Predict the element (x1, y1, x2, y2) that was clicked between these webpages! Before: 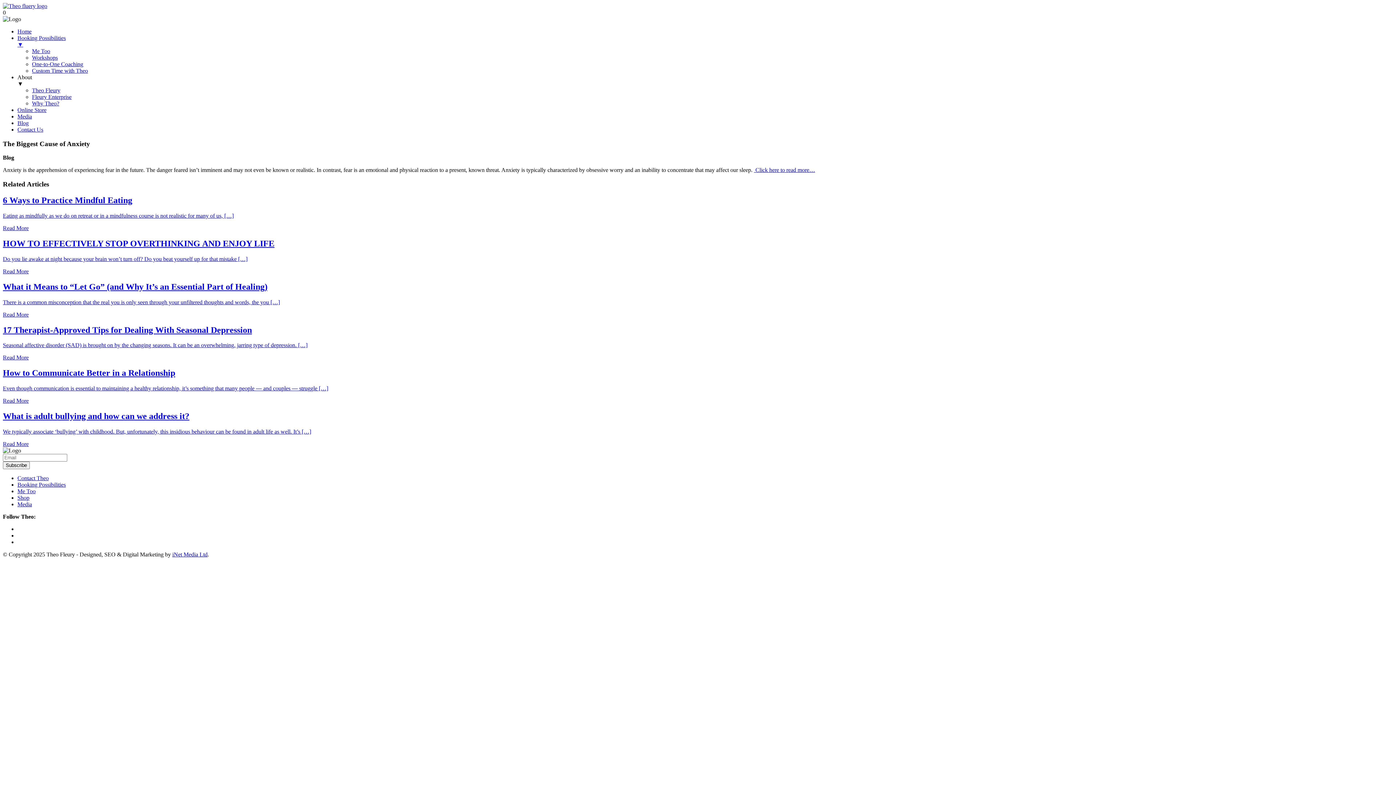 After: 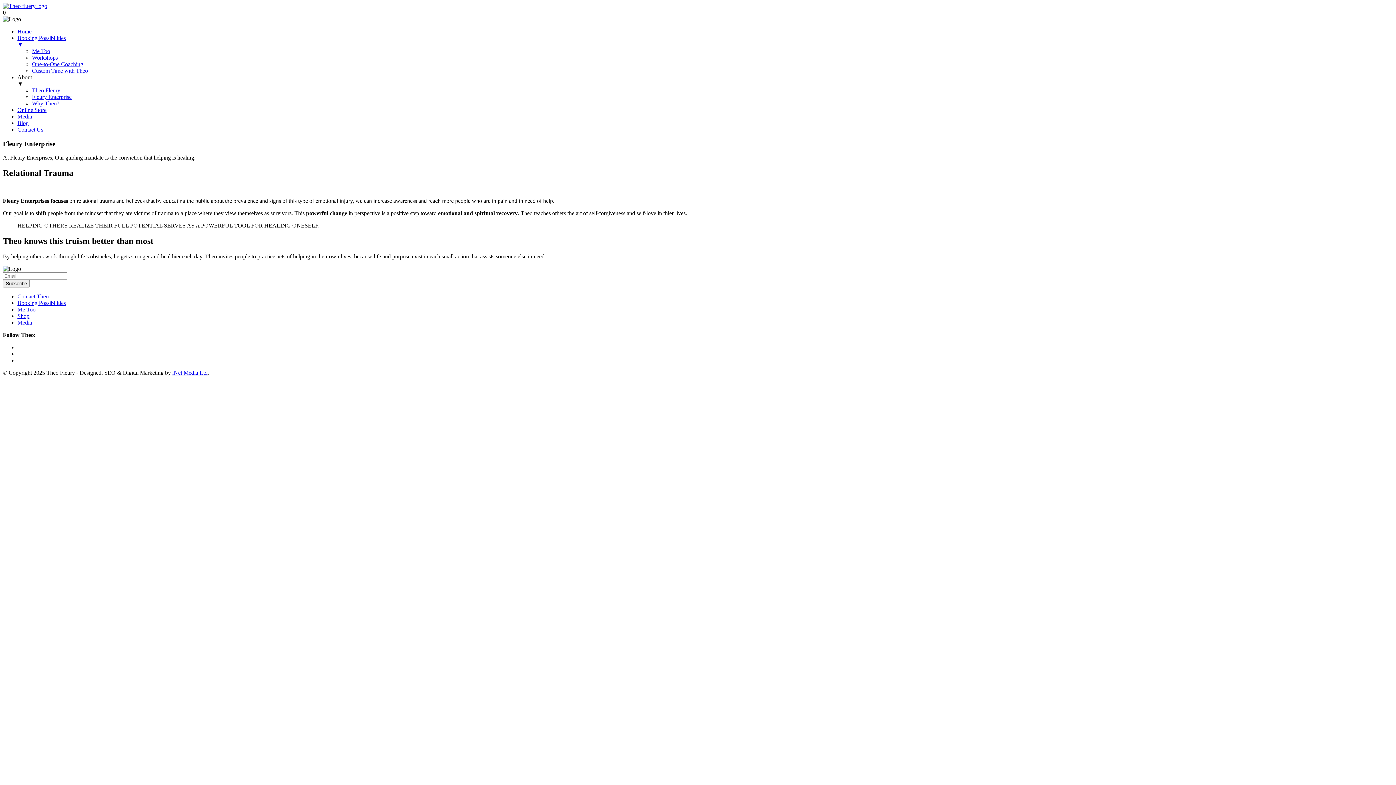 Action: bbox: (32, 93, 71, 100) label: Fleury Enterprise